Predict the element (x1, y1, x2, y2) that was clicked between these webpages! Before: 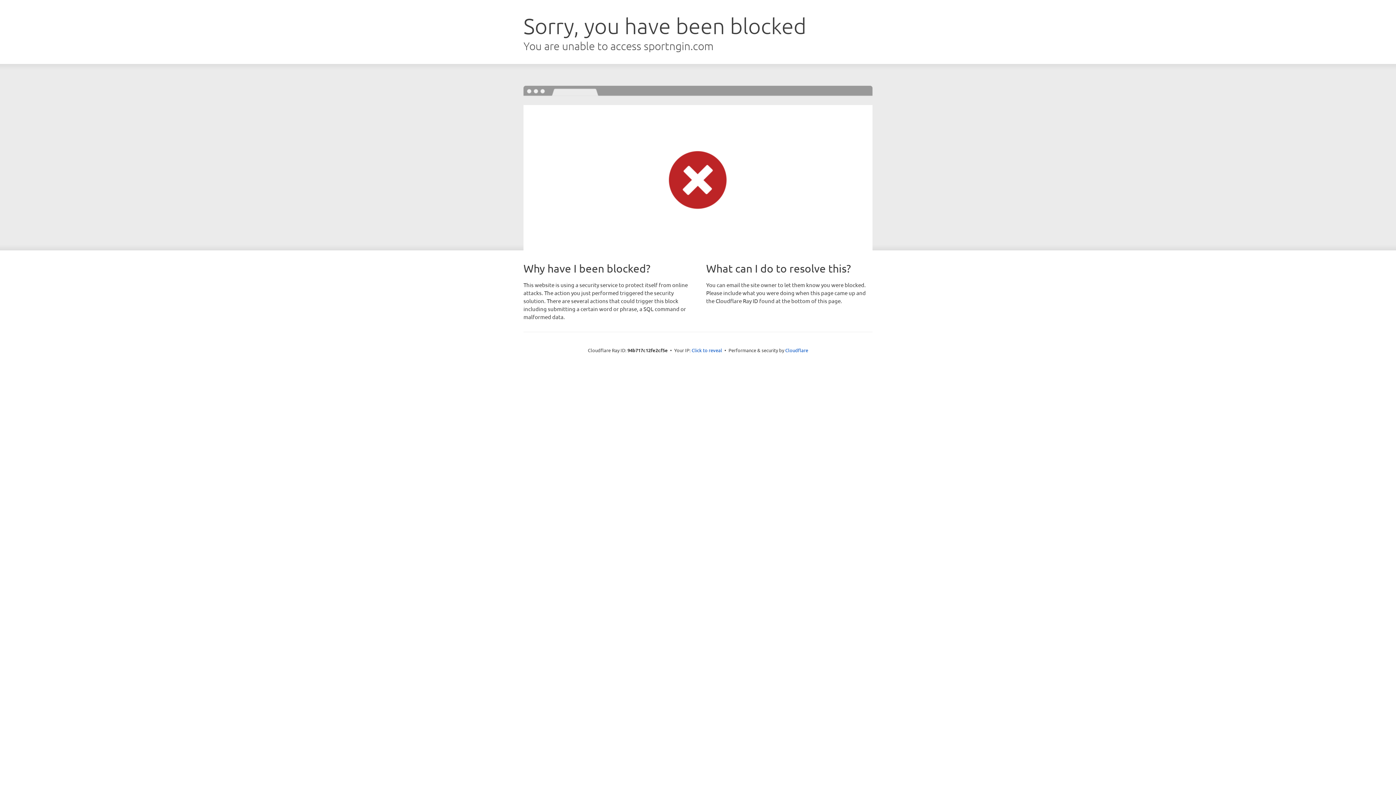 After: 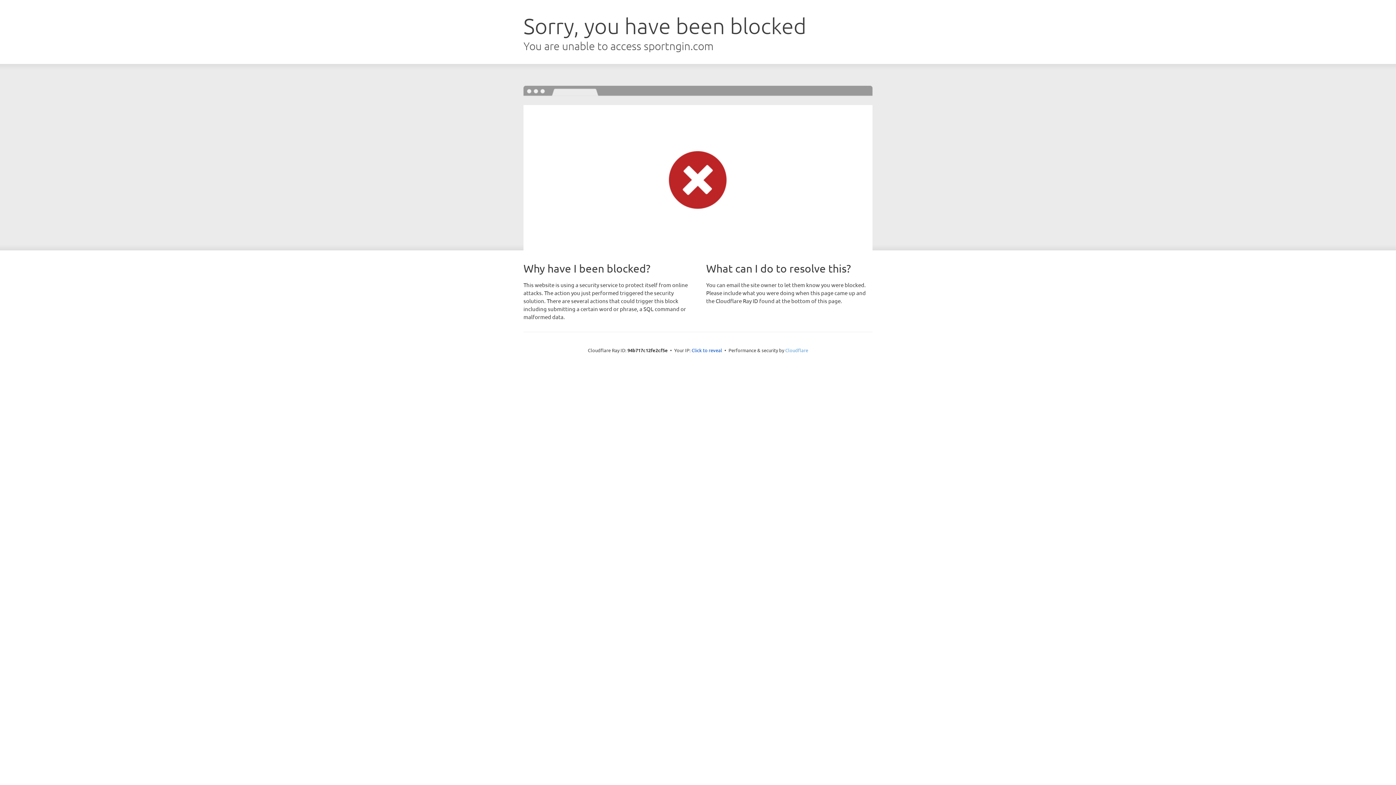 Action: bbox: (785, 347, 808, 353) label: Cloudflare